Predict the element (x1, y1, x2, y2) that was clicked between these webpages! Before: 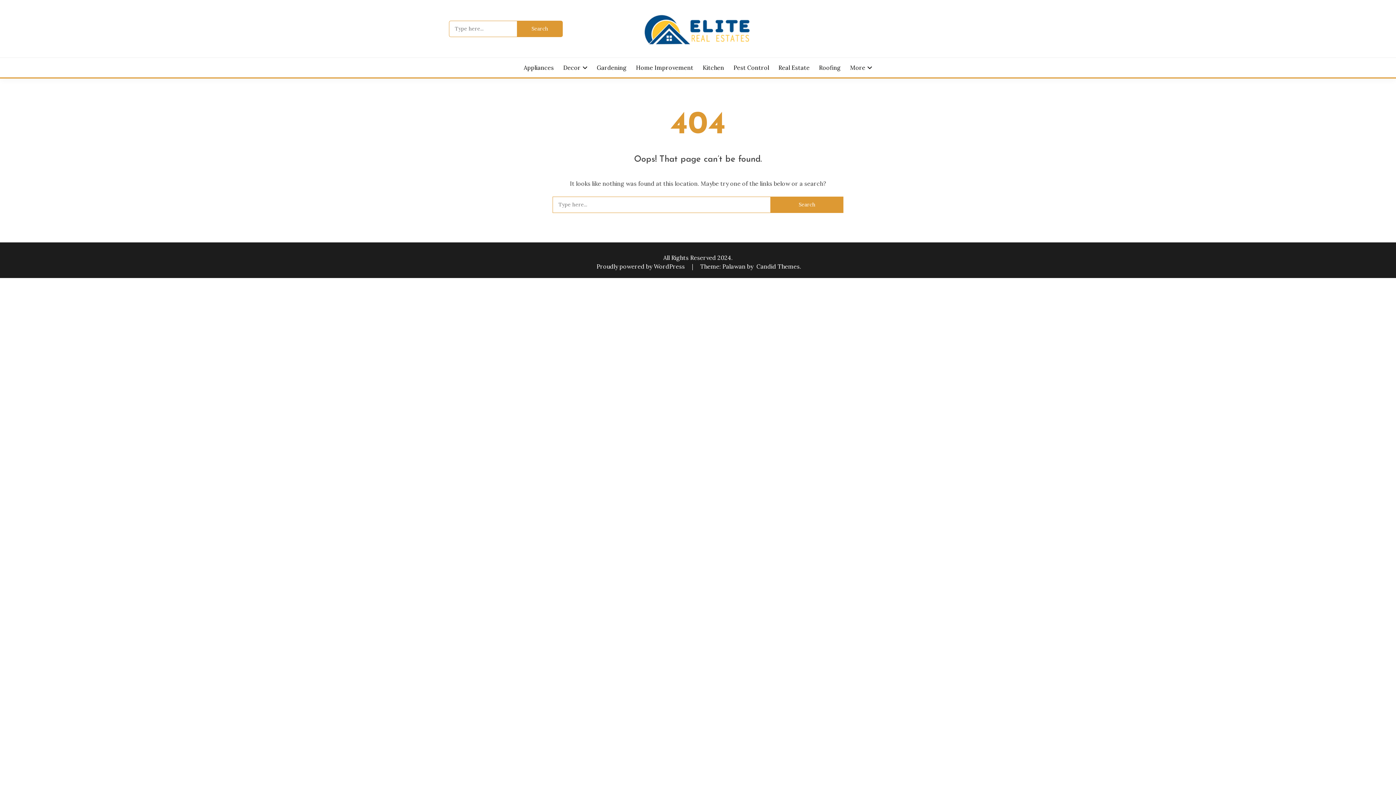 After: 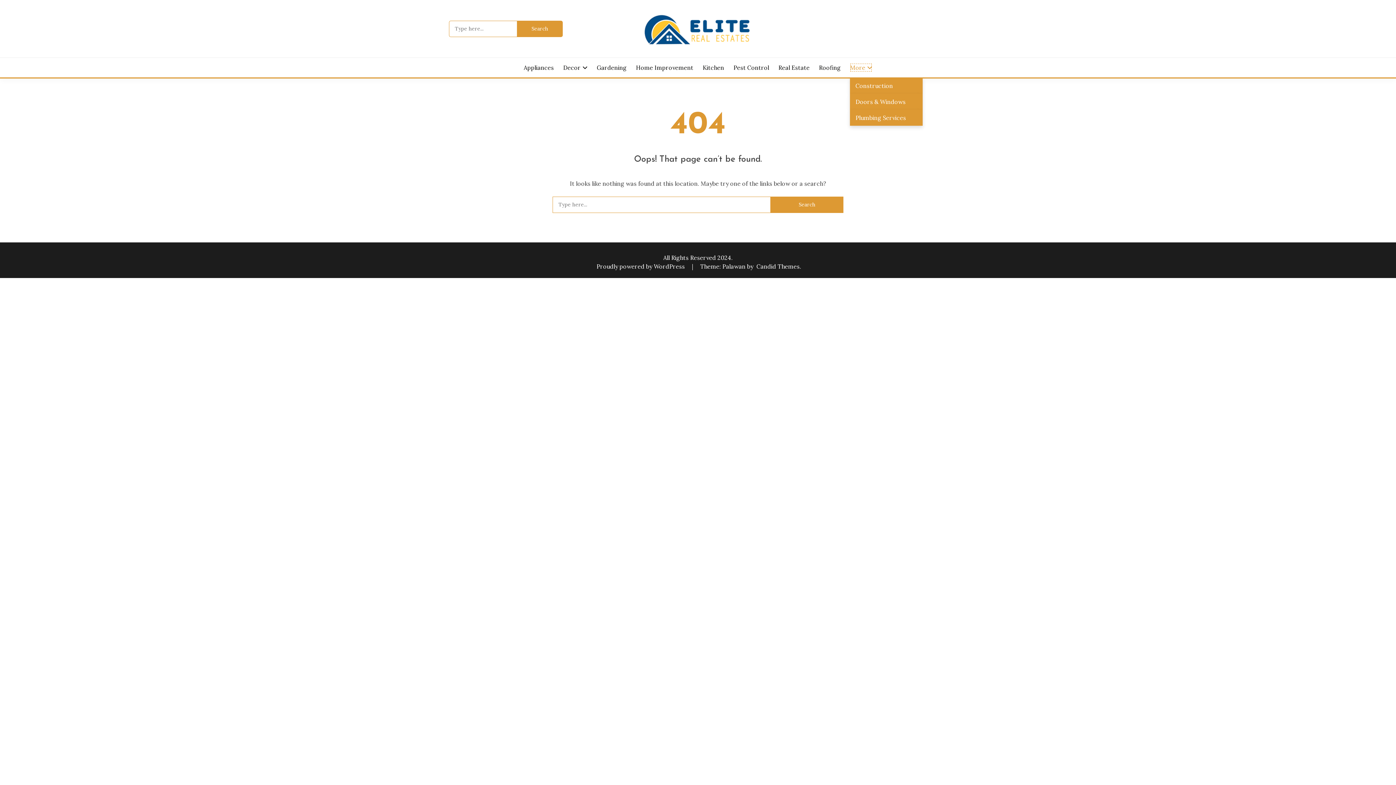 Action: label: More bbox: (850, 63, 872, 72)